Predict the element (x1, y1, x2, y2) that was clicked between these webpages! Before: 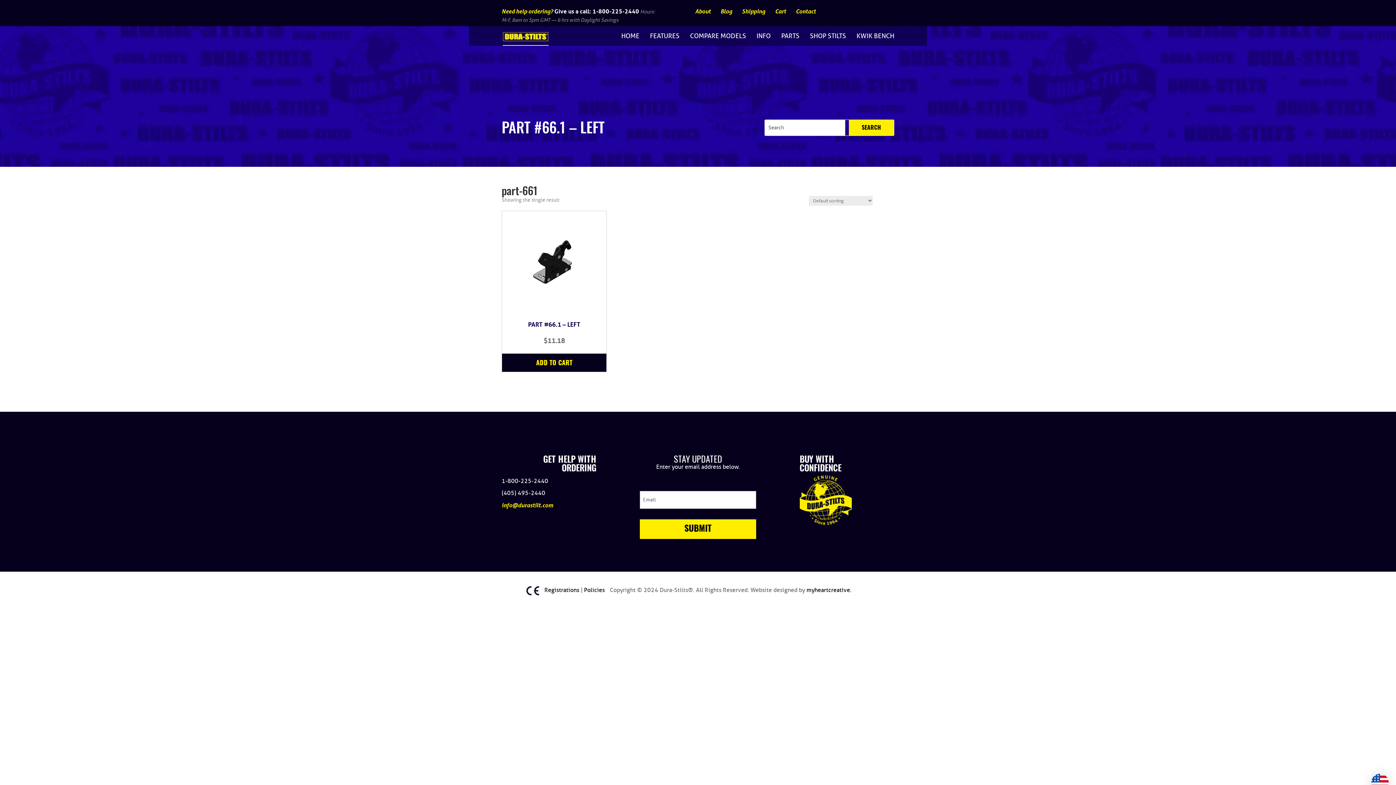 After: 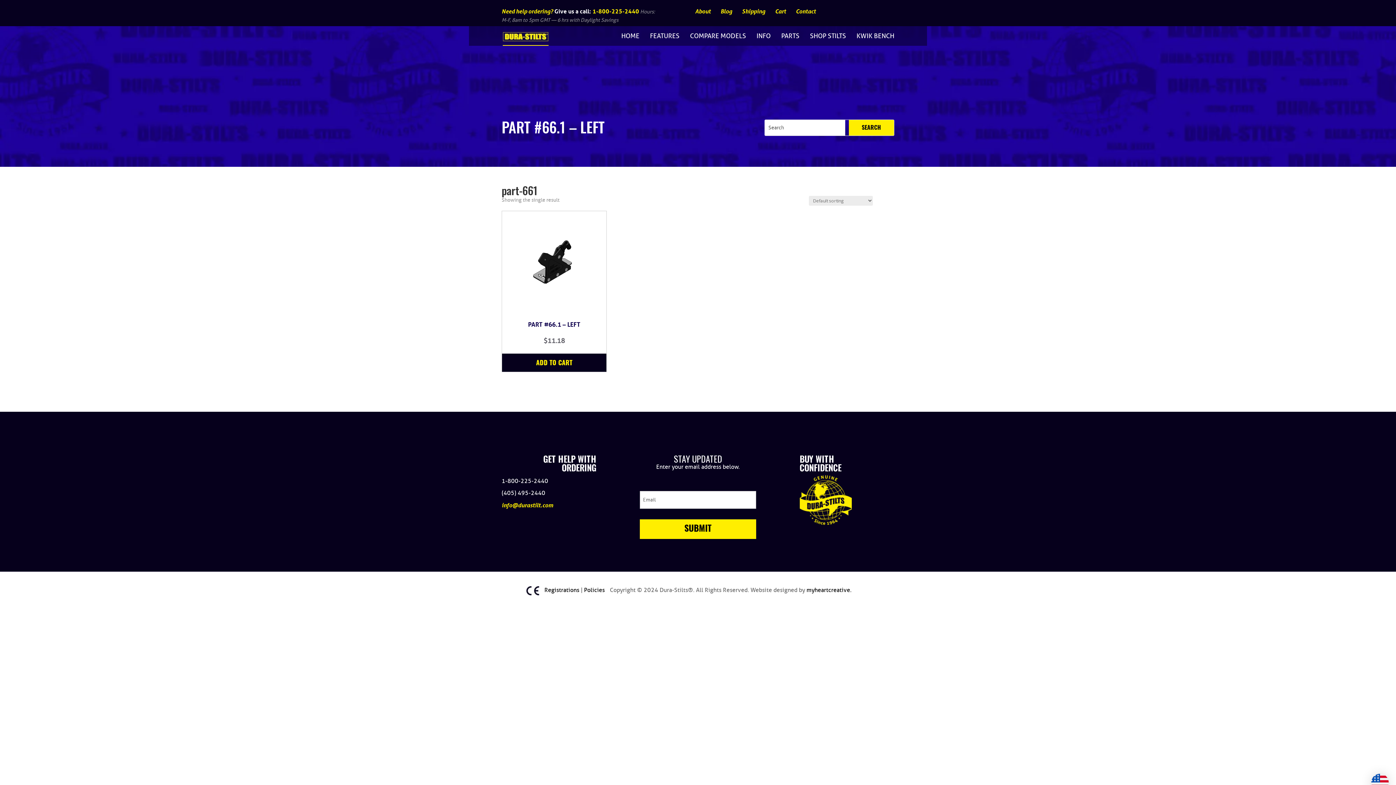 Action: label: 1-800-225-2440 bbox: (592, 7, 639, 14)